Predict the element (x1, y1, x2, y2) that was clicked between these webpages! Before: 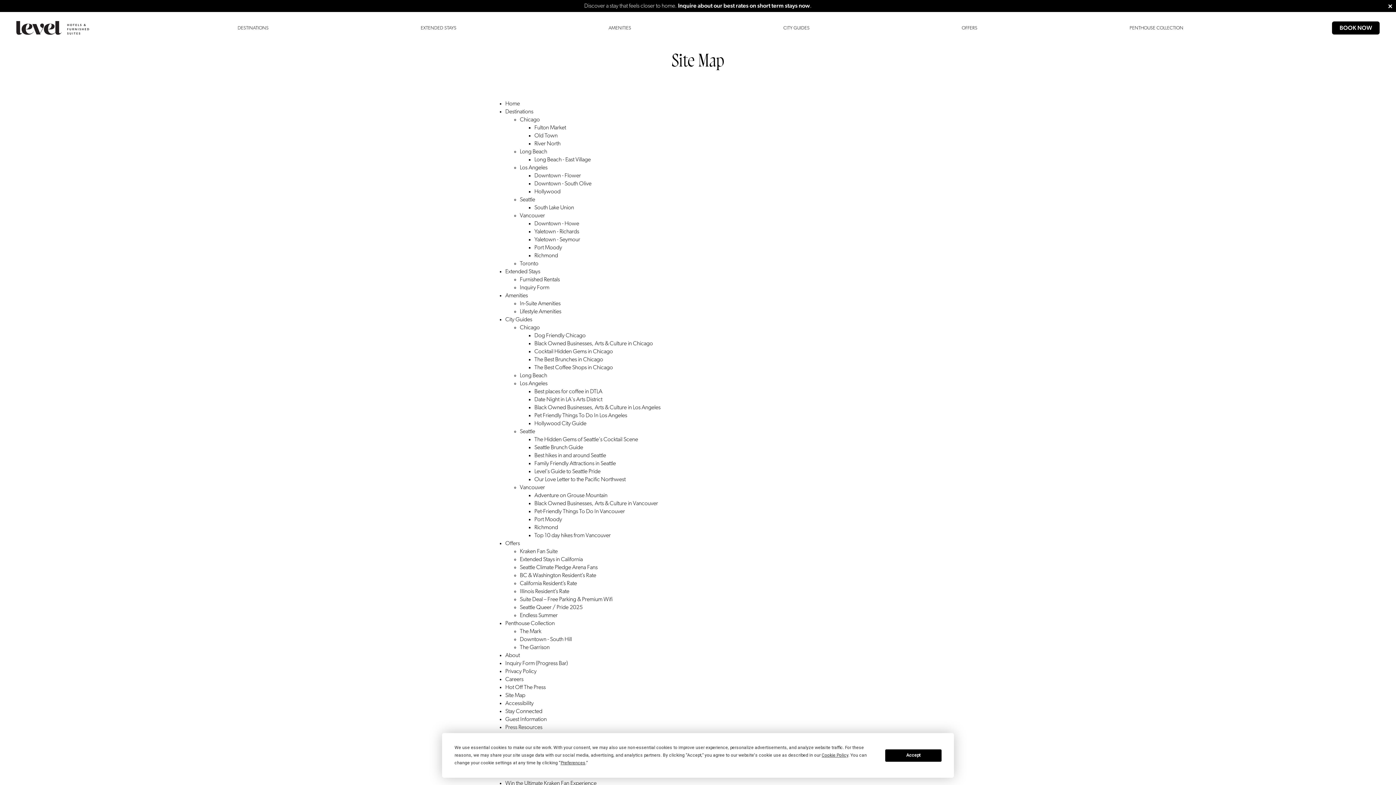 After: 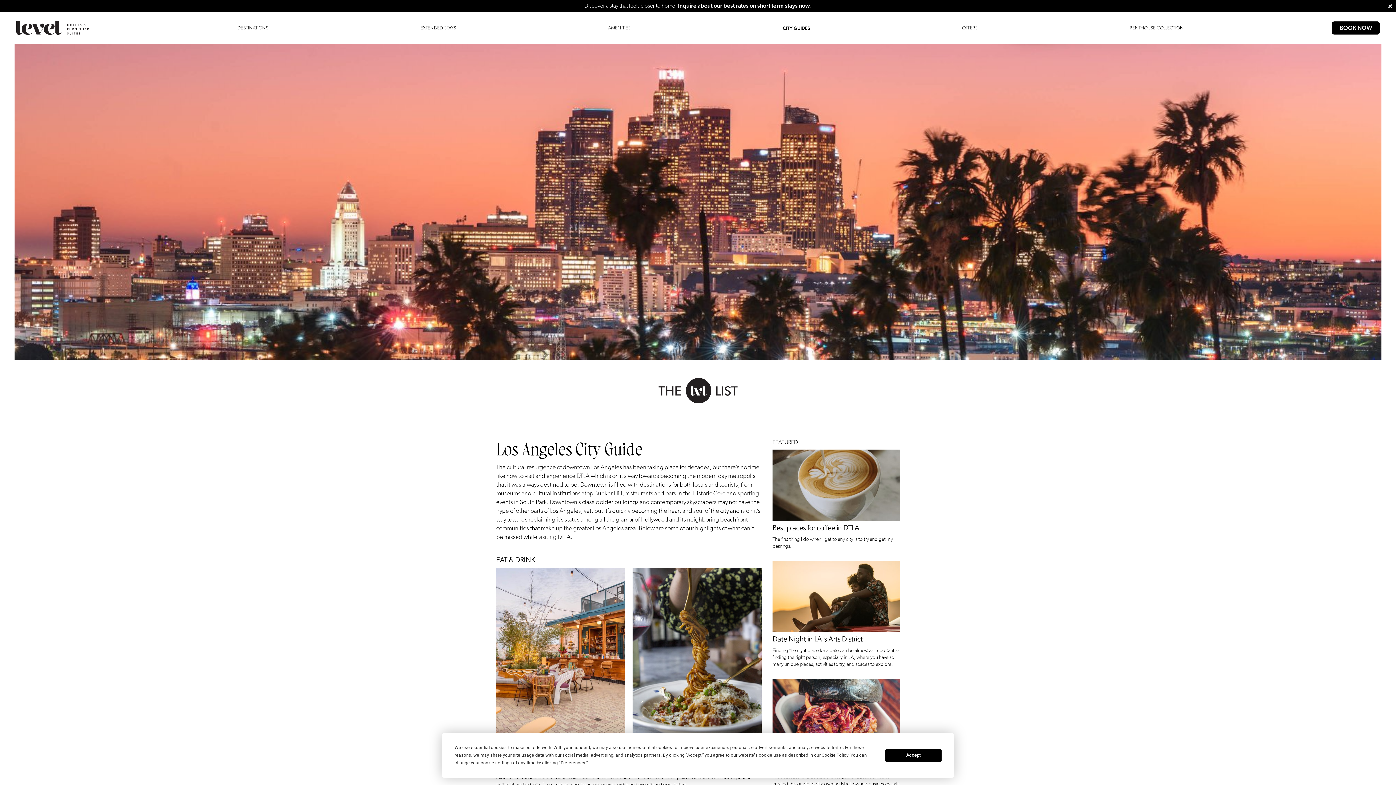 Action: bbox: (520, 381, 547, 386) label: Los Angeles